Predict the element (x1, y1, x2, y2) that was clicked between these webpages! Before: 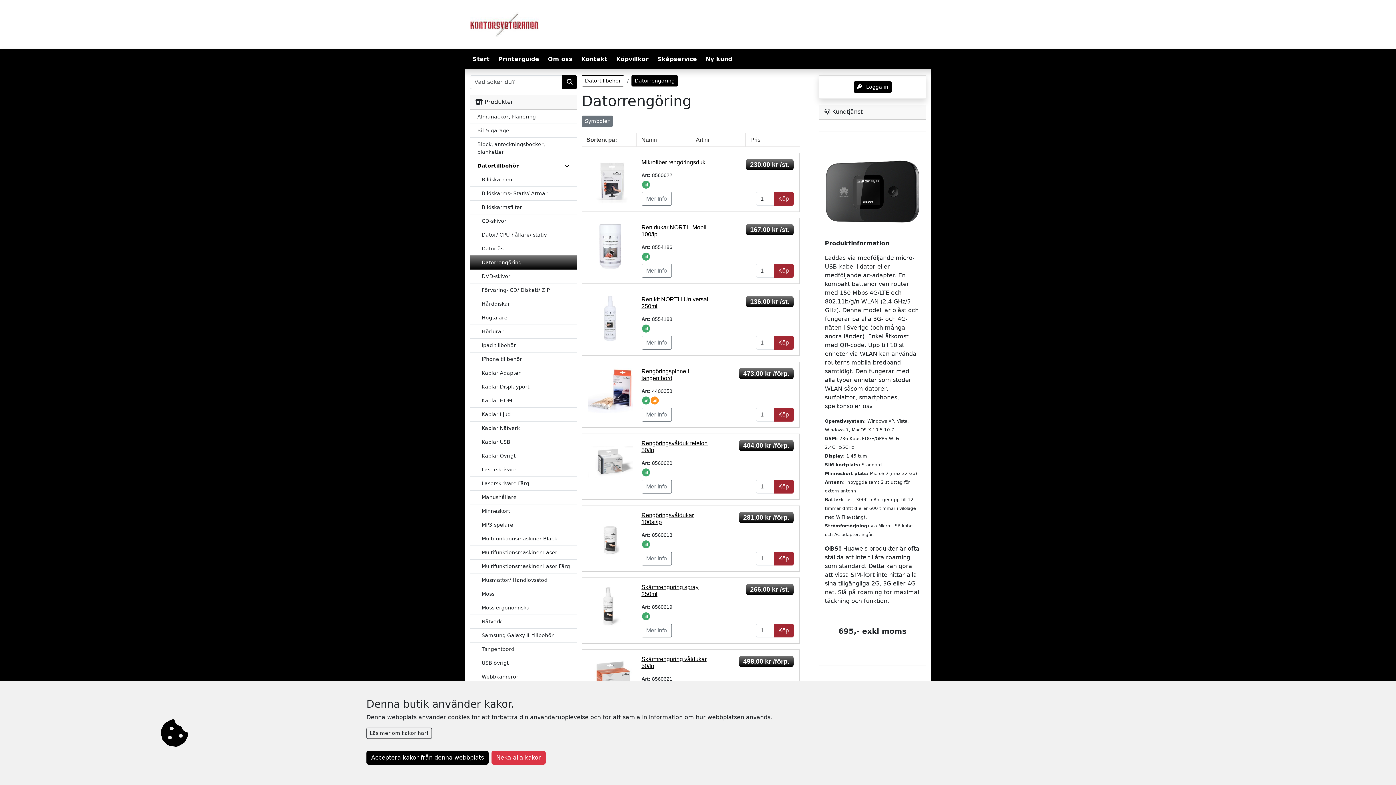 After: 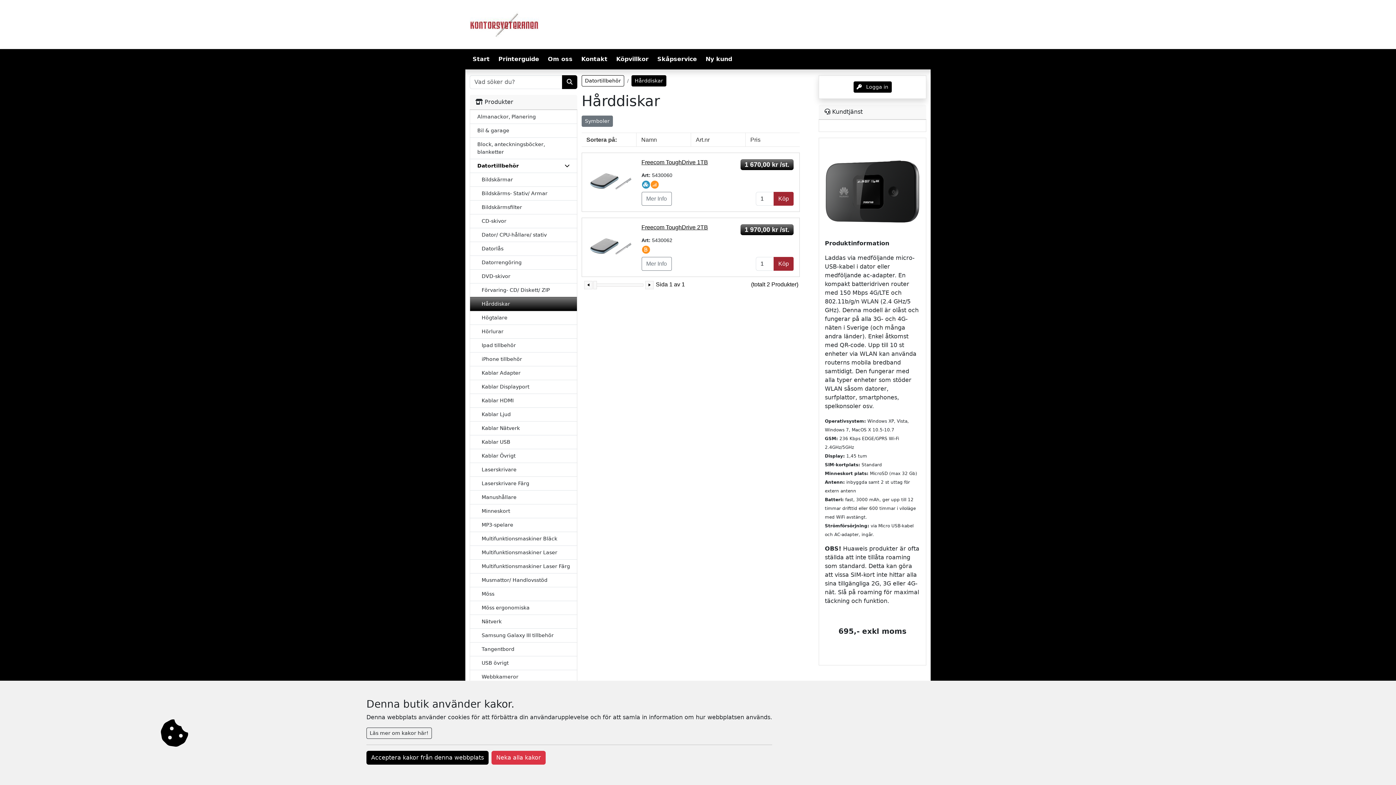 Action: label: Hårddiskar bbox: (481, 301, 510, 306)